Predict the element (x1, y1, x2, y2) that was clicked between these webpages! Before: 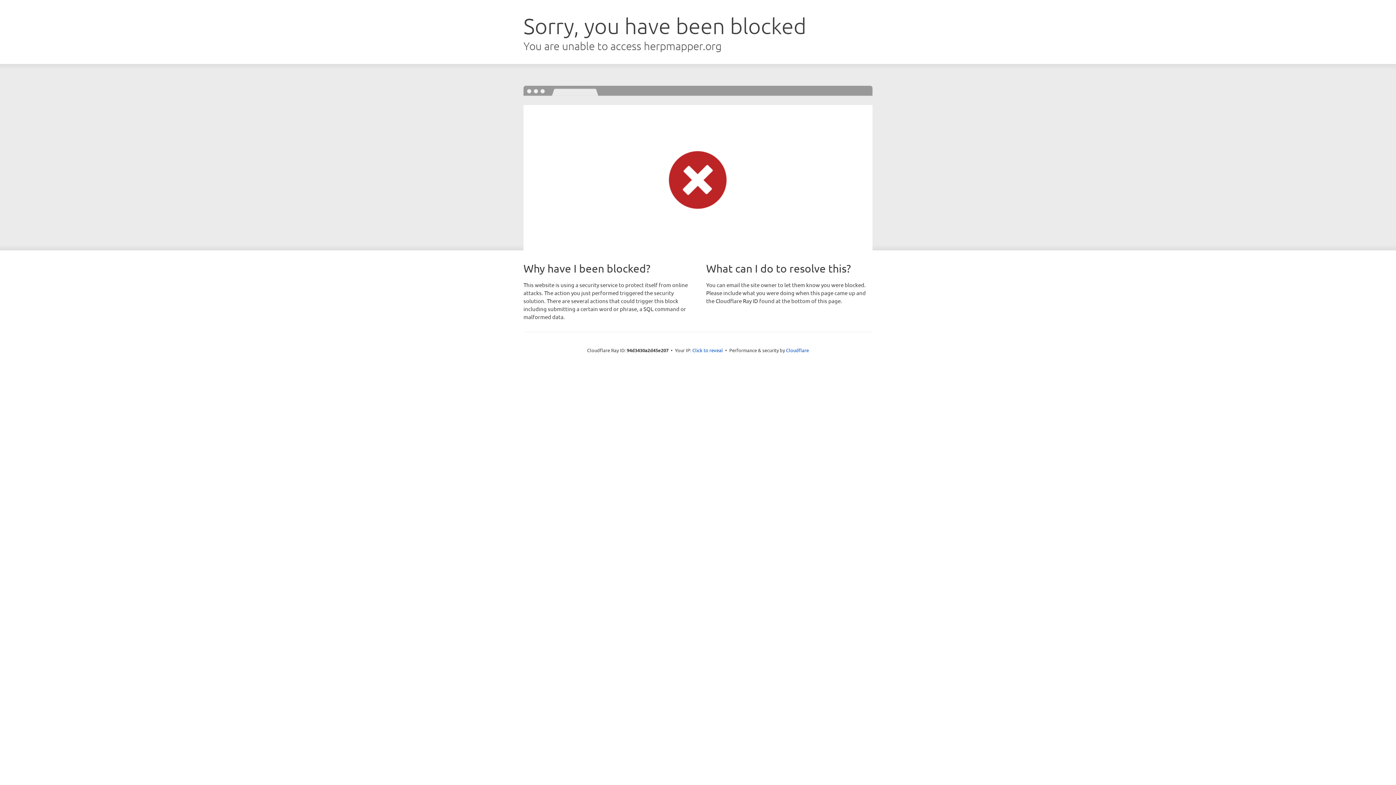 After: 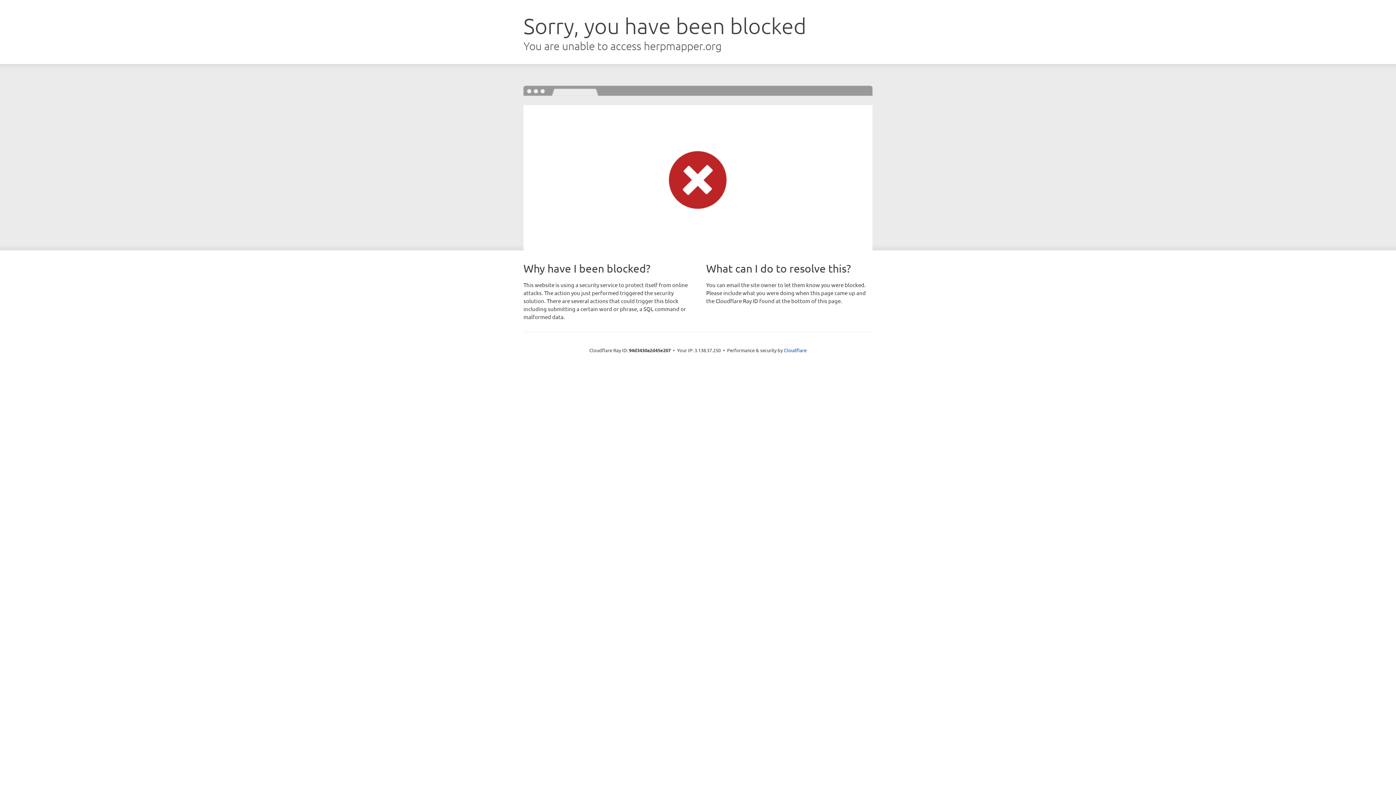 Action: label: Click to reveal bbox: (692, 346, 723, 353)